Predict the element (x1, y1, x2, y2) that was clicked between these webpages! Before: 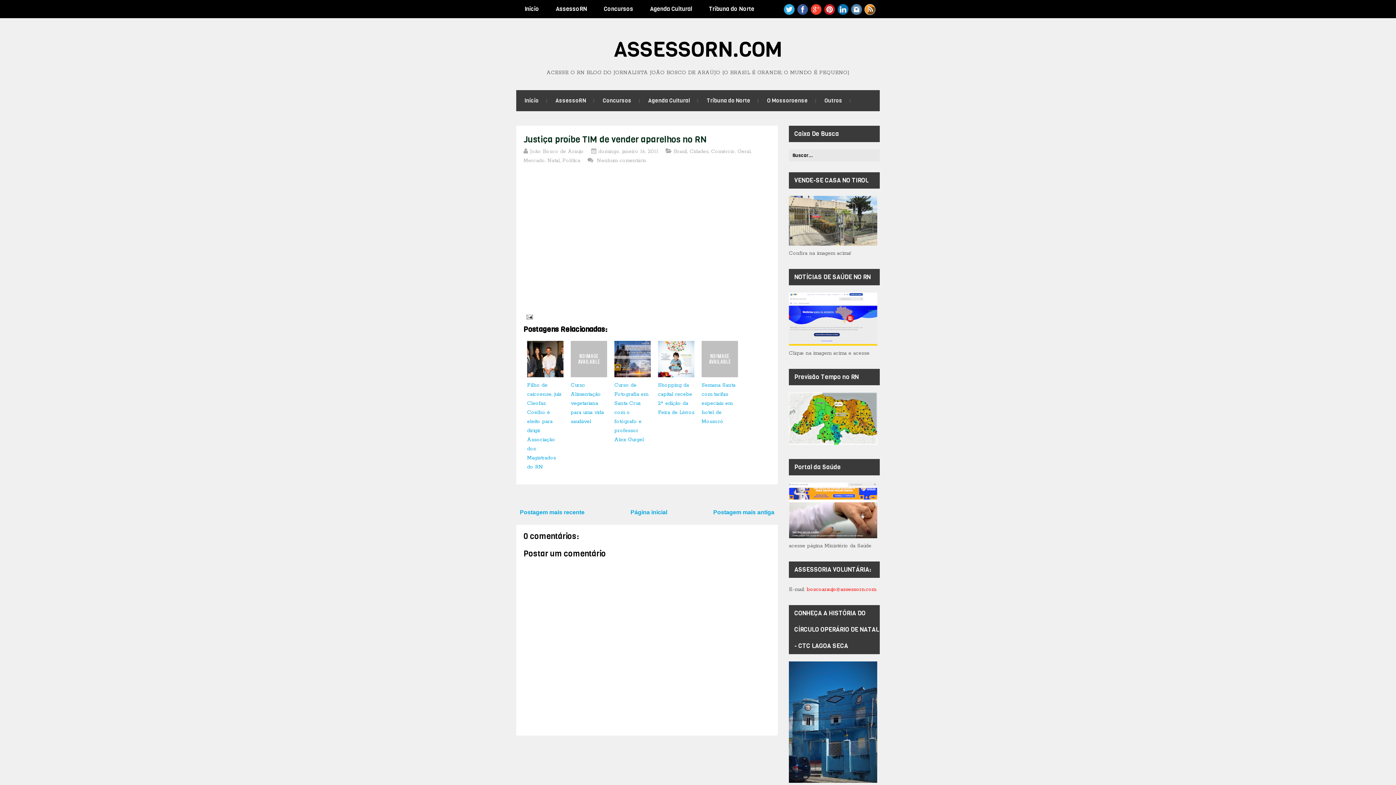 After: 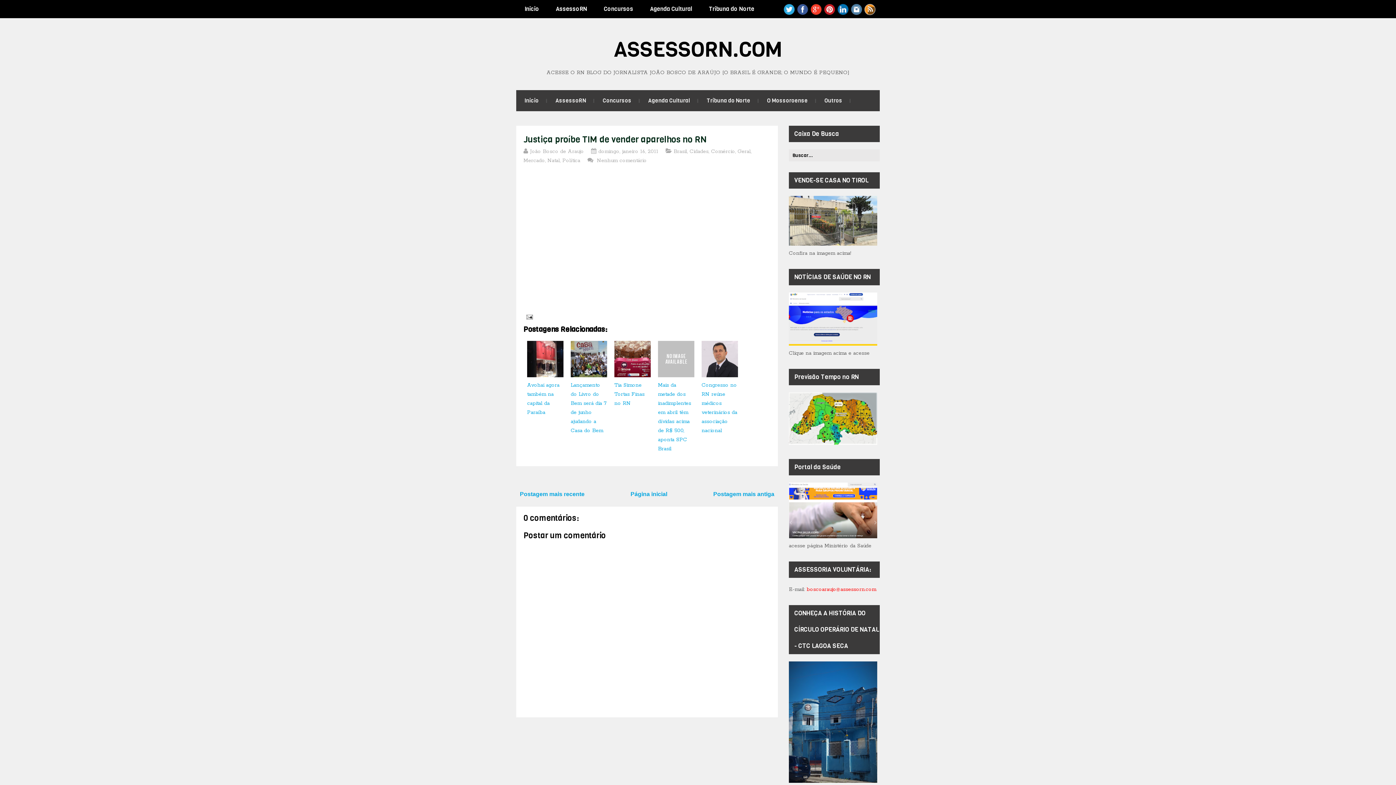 Action: label: Justiça proíbe TIM de vender aparelhos no RN bbox: (523, 133, 706, 145)